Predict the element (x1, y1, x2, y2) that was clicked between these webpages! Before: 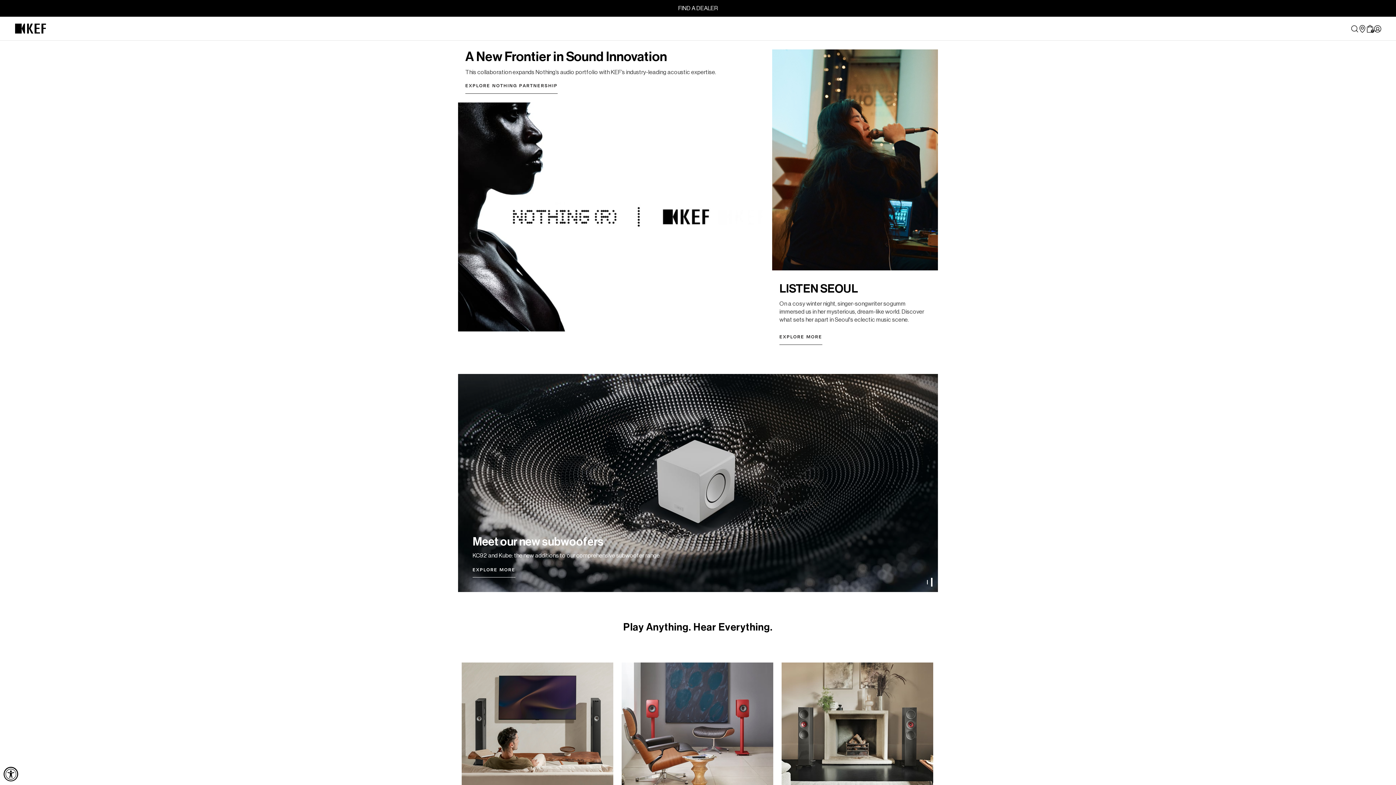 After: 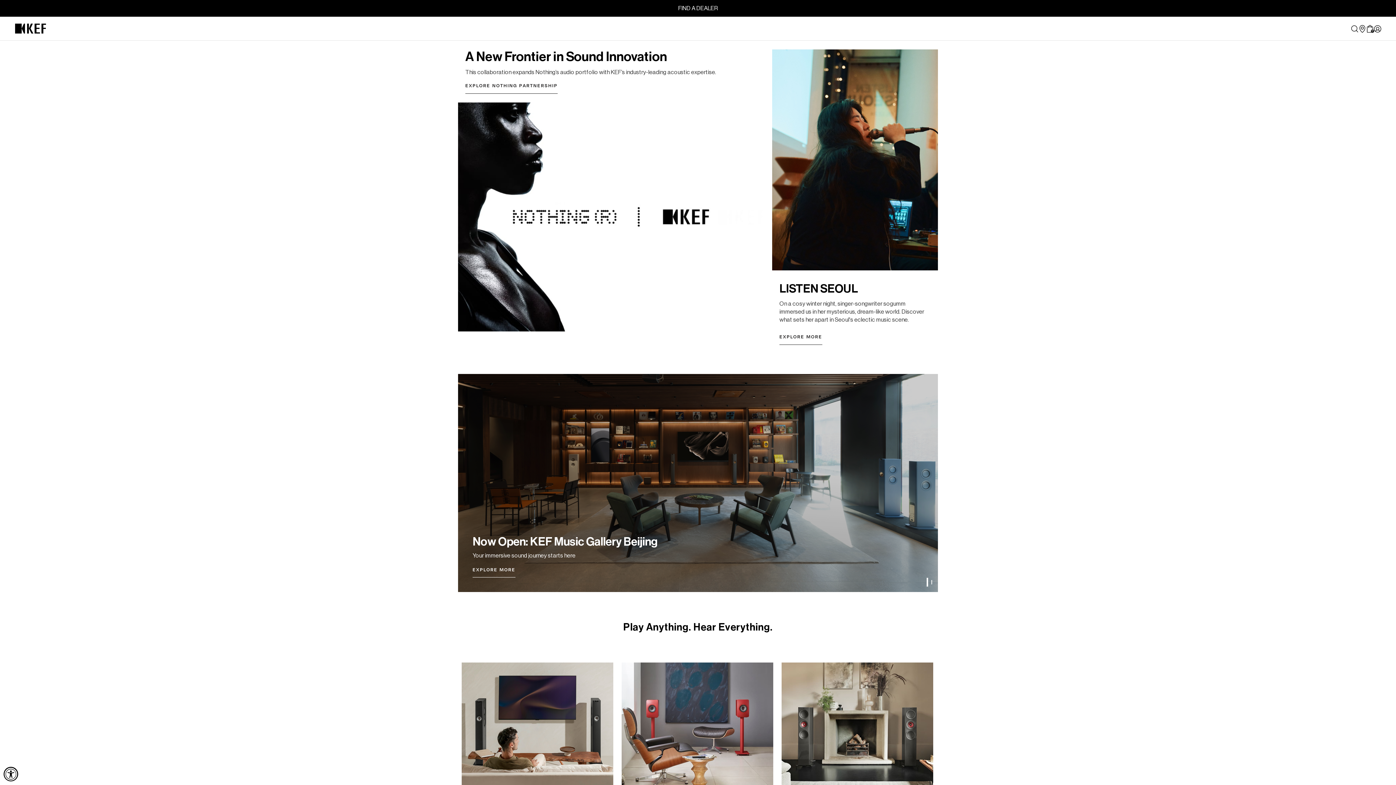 Action: bbox: (14, 23, 46, 33)